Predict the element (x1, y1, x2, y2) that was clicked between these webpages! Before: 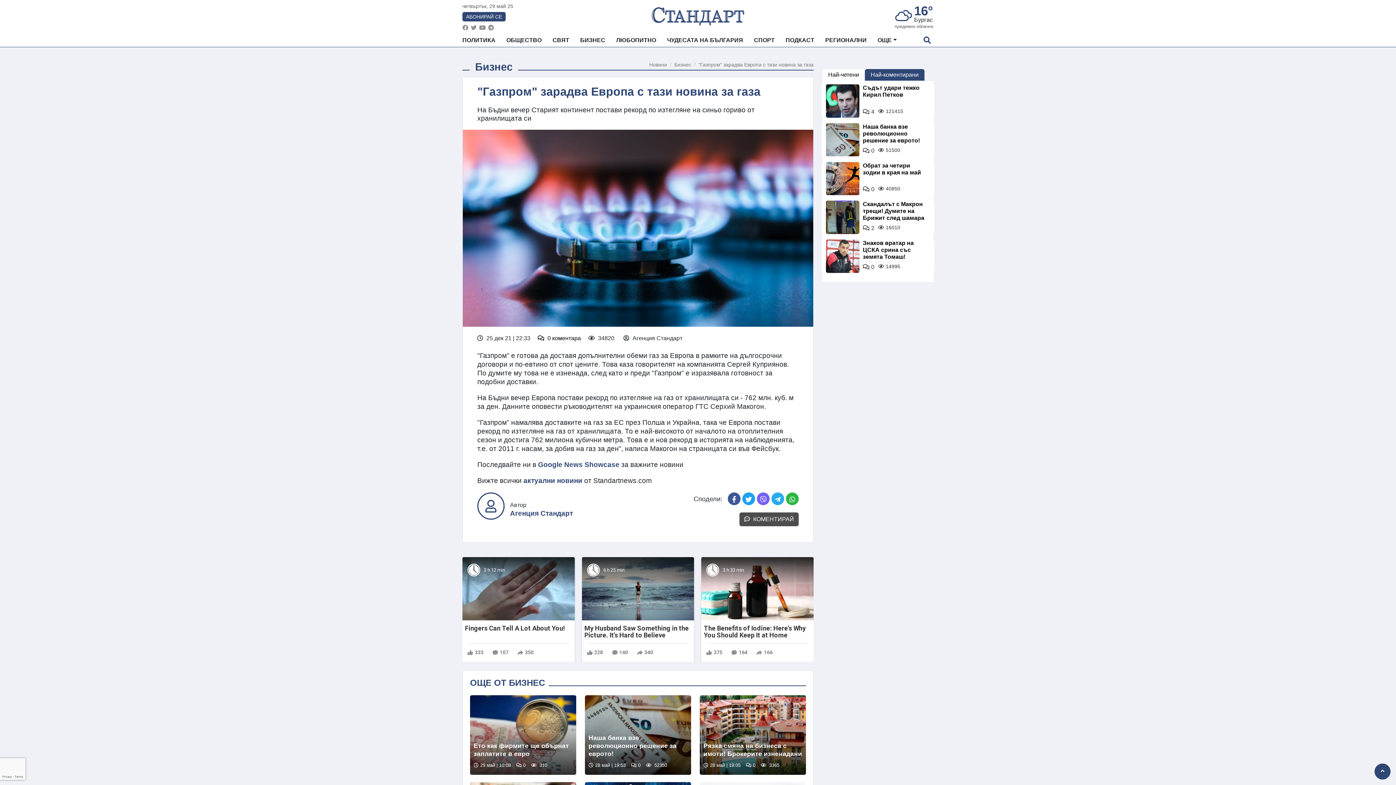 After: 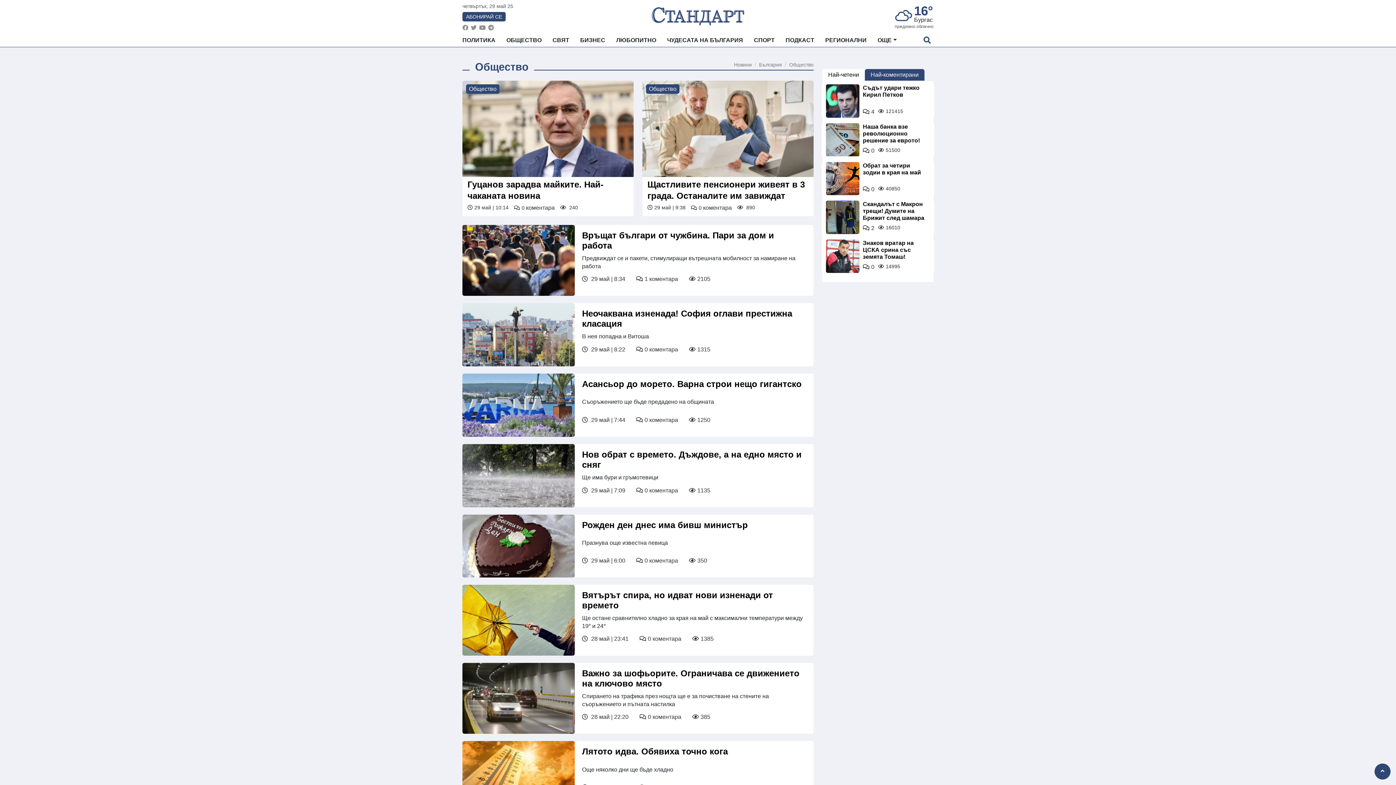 Action: bbox: (501, 33, 547, 46) label: ОБЩЕСТВО